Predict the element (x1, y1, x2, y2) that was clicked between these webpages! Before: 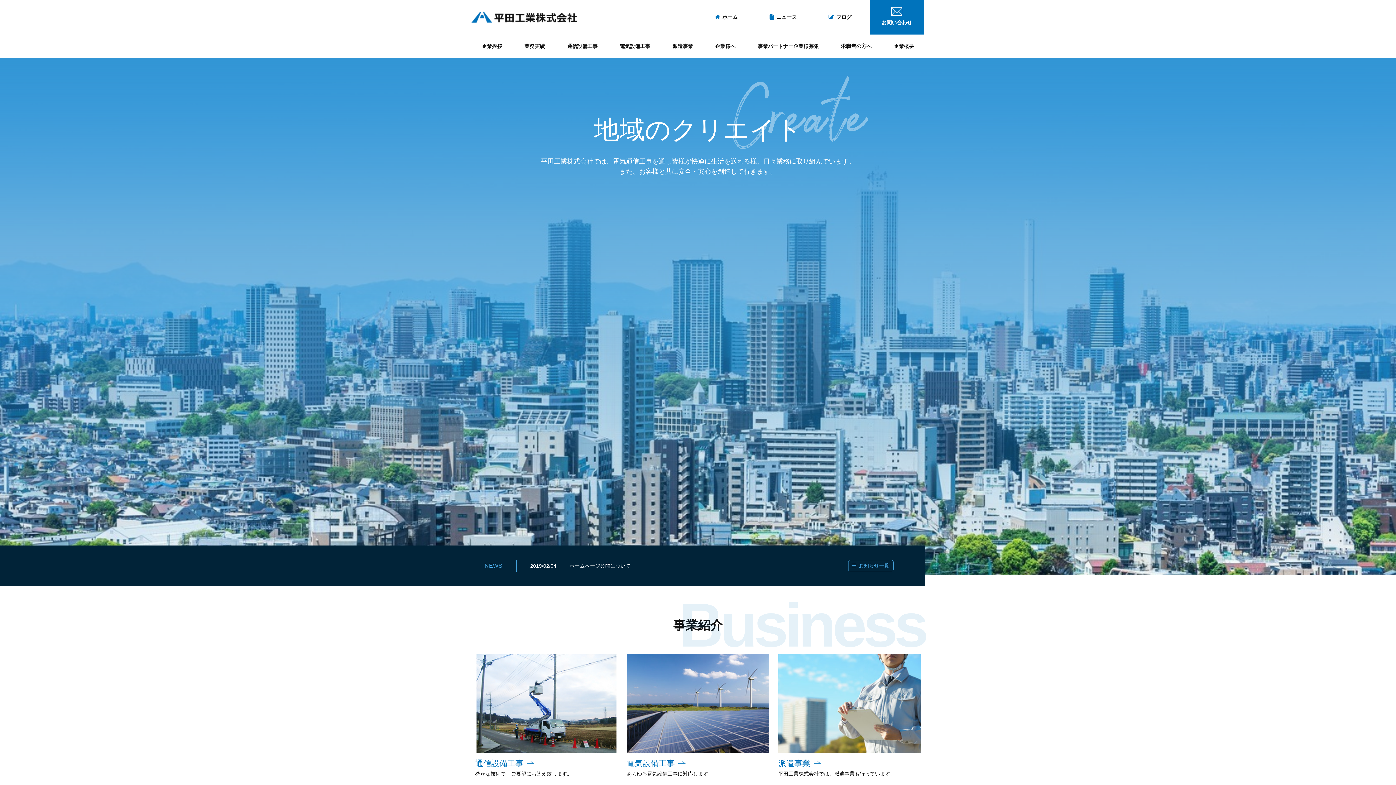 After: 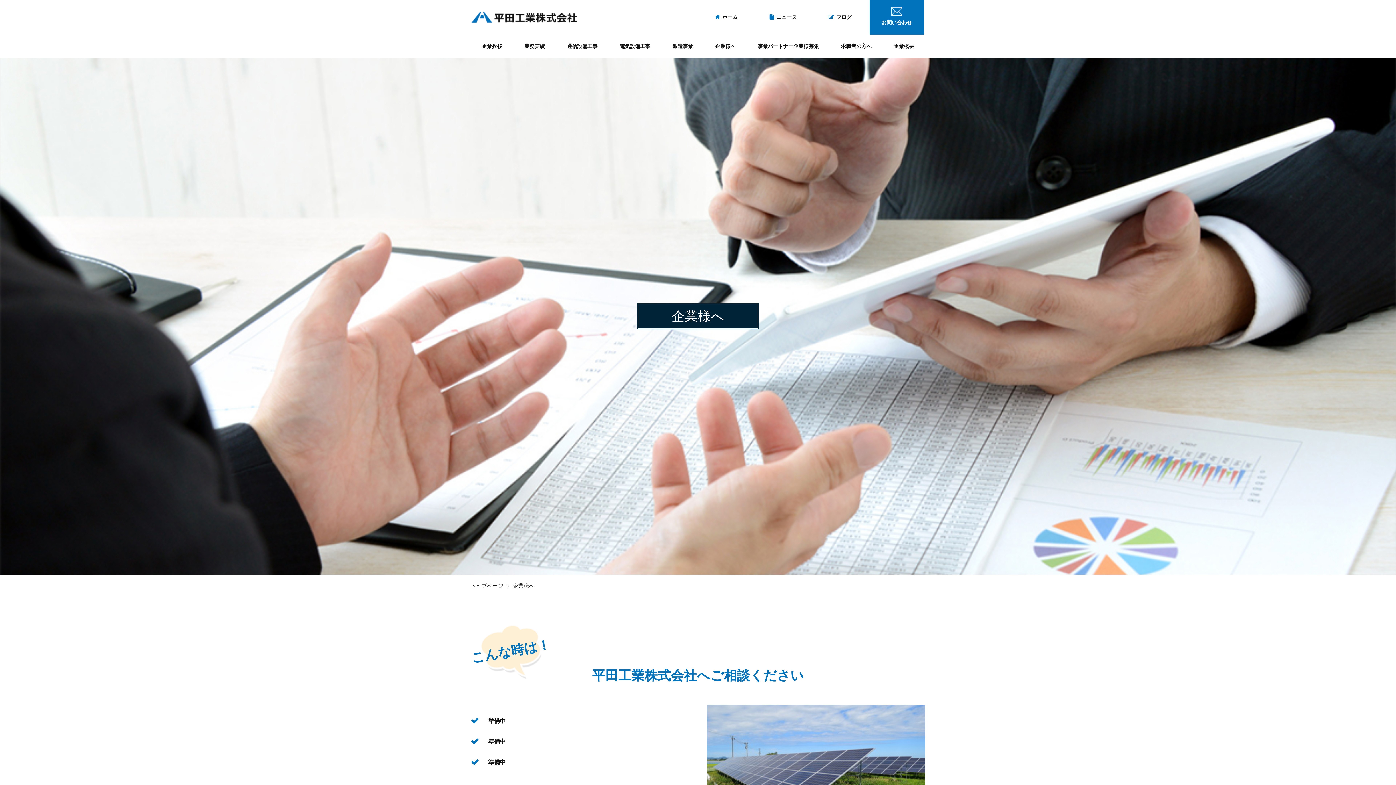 Action: label: 企業様へ bbox: (715, 34, 735, 58)